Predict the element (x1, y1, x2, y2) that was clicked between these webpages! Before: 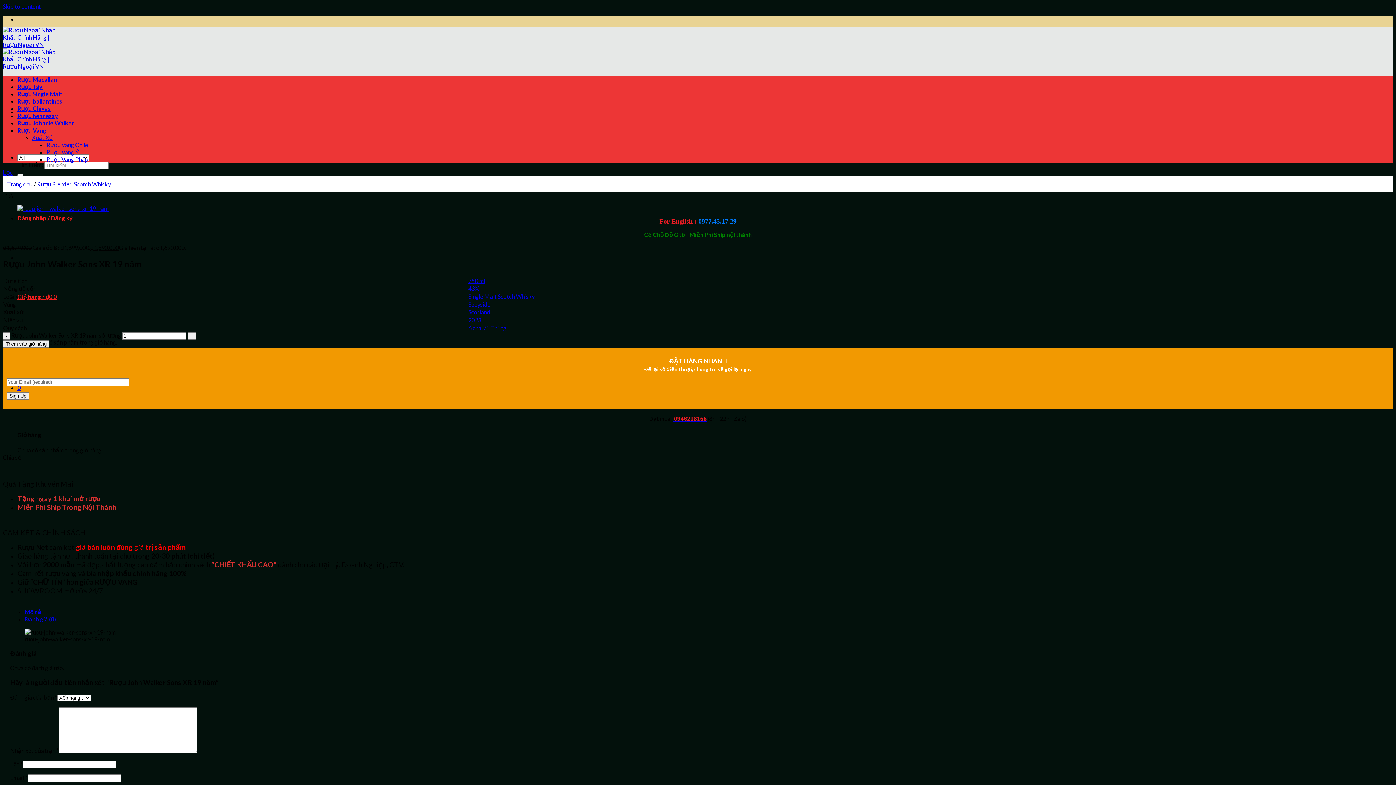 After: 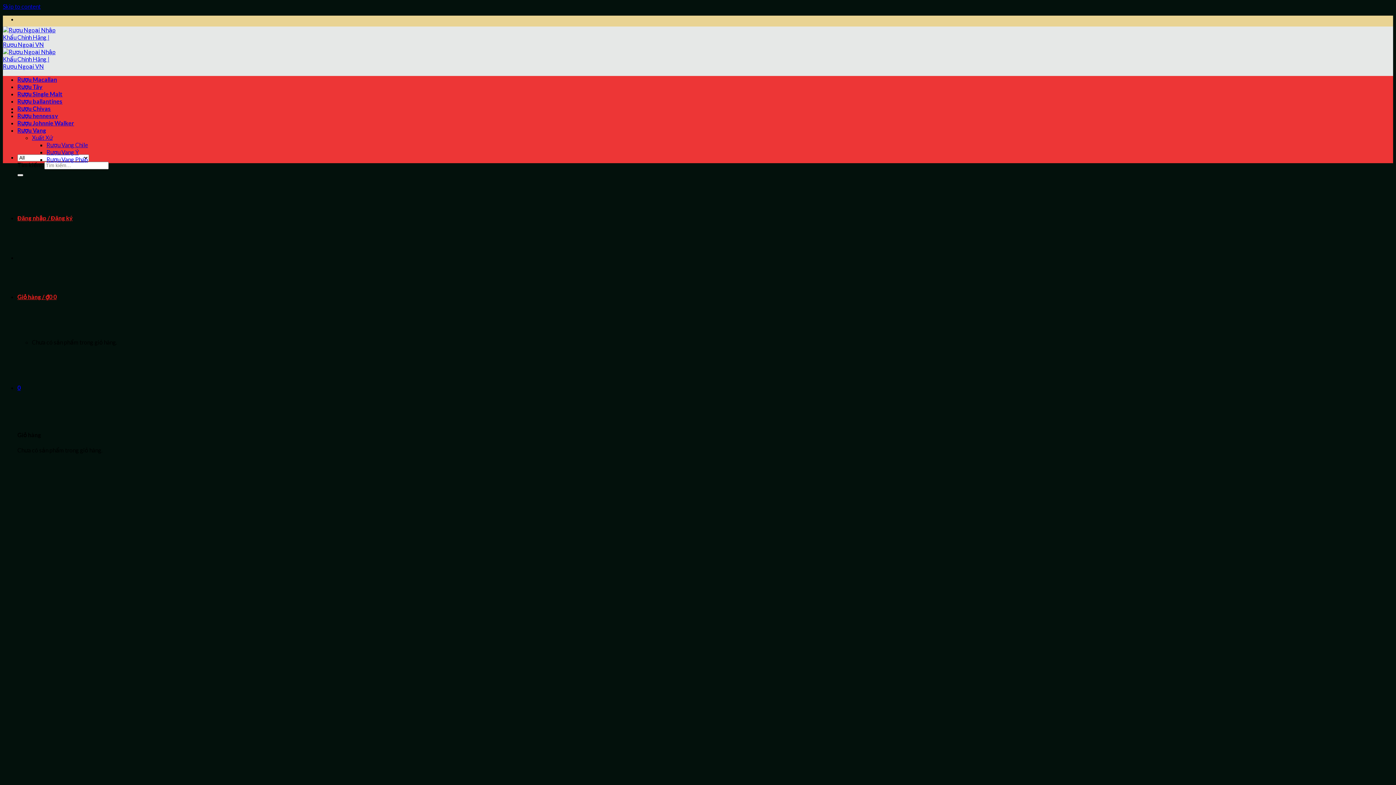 Action: label: Giỏ hàng / ₫0 0 bbox: (17, 293, 56, 300)